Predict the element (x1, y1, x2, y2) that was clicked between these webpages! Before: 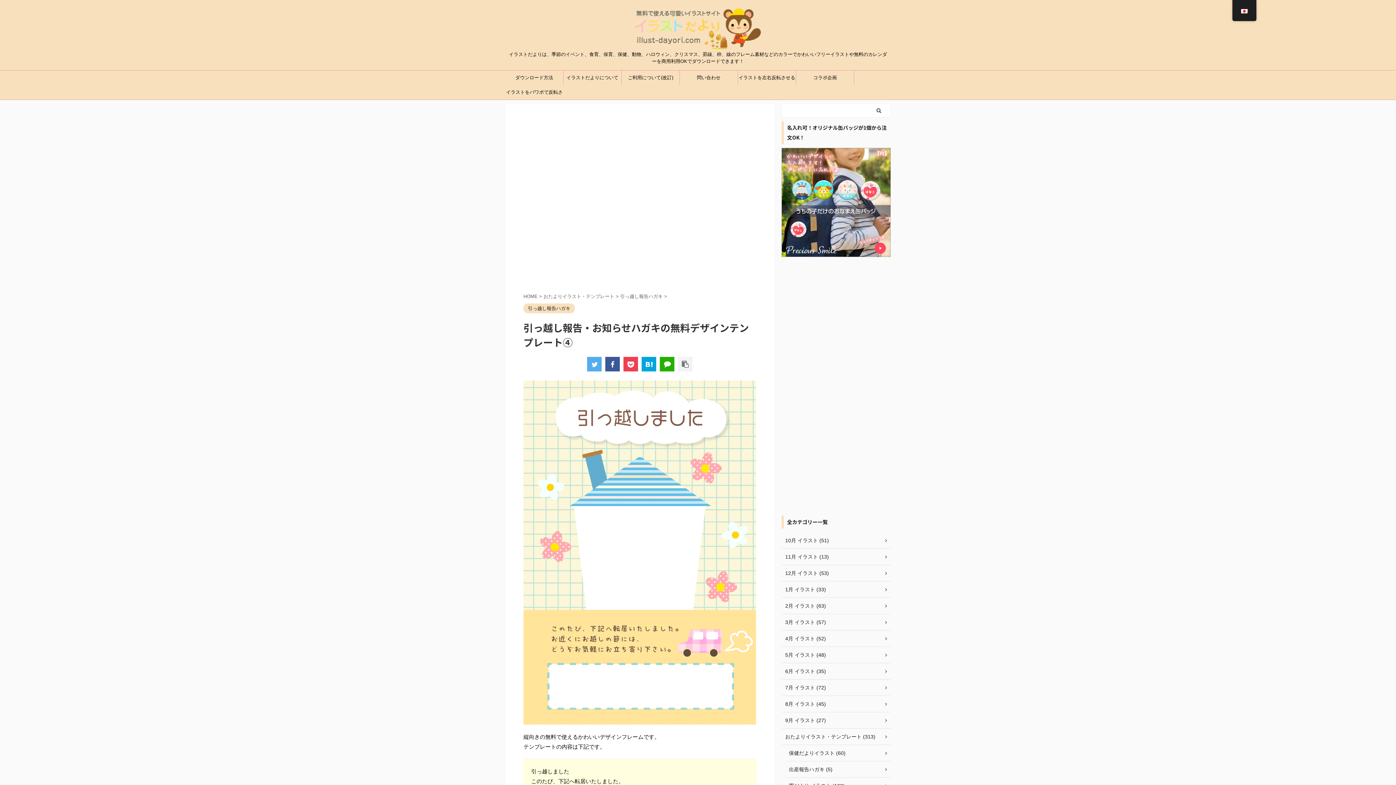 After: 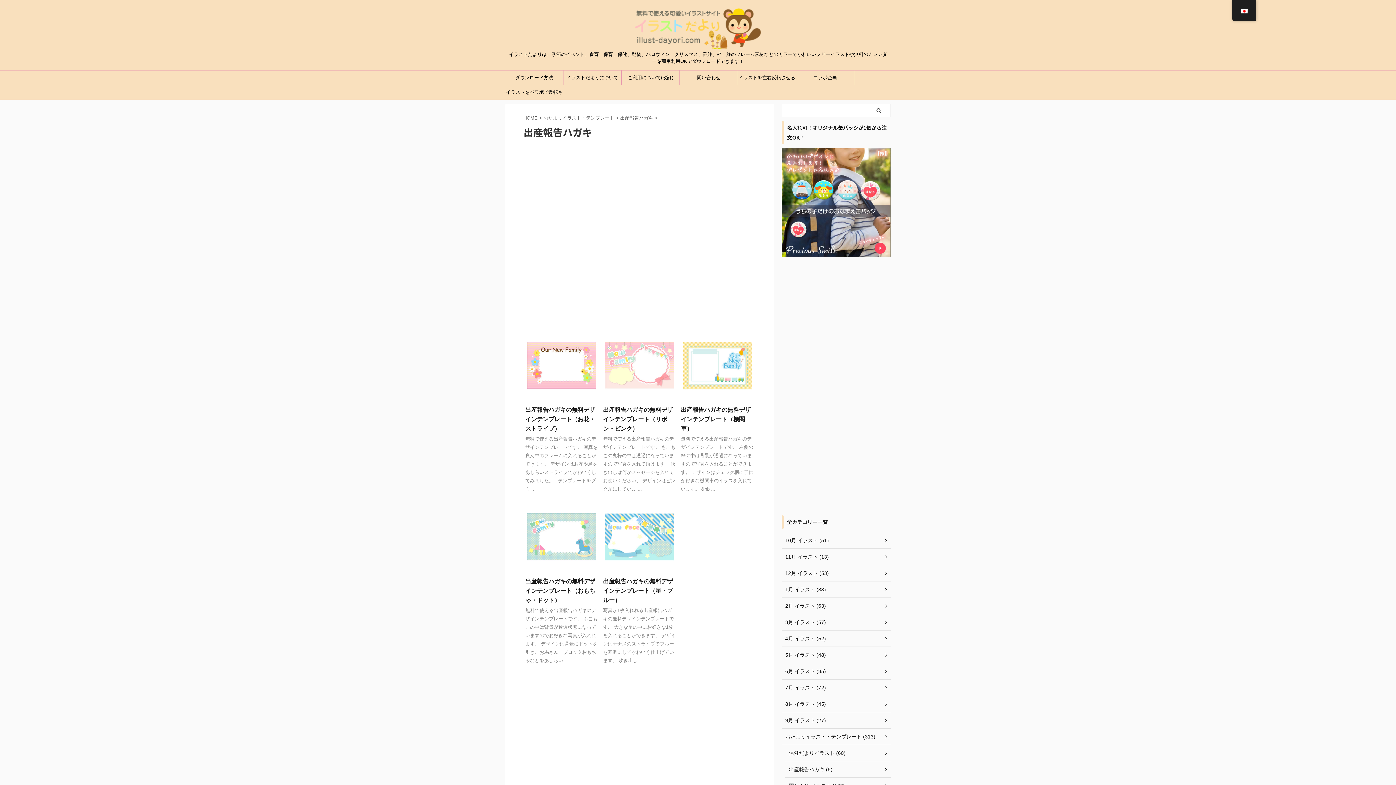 Action: label: 出産報告ハガキ (5) bbox: (785, 761, 890, 778)